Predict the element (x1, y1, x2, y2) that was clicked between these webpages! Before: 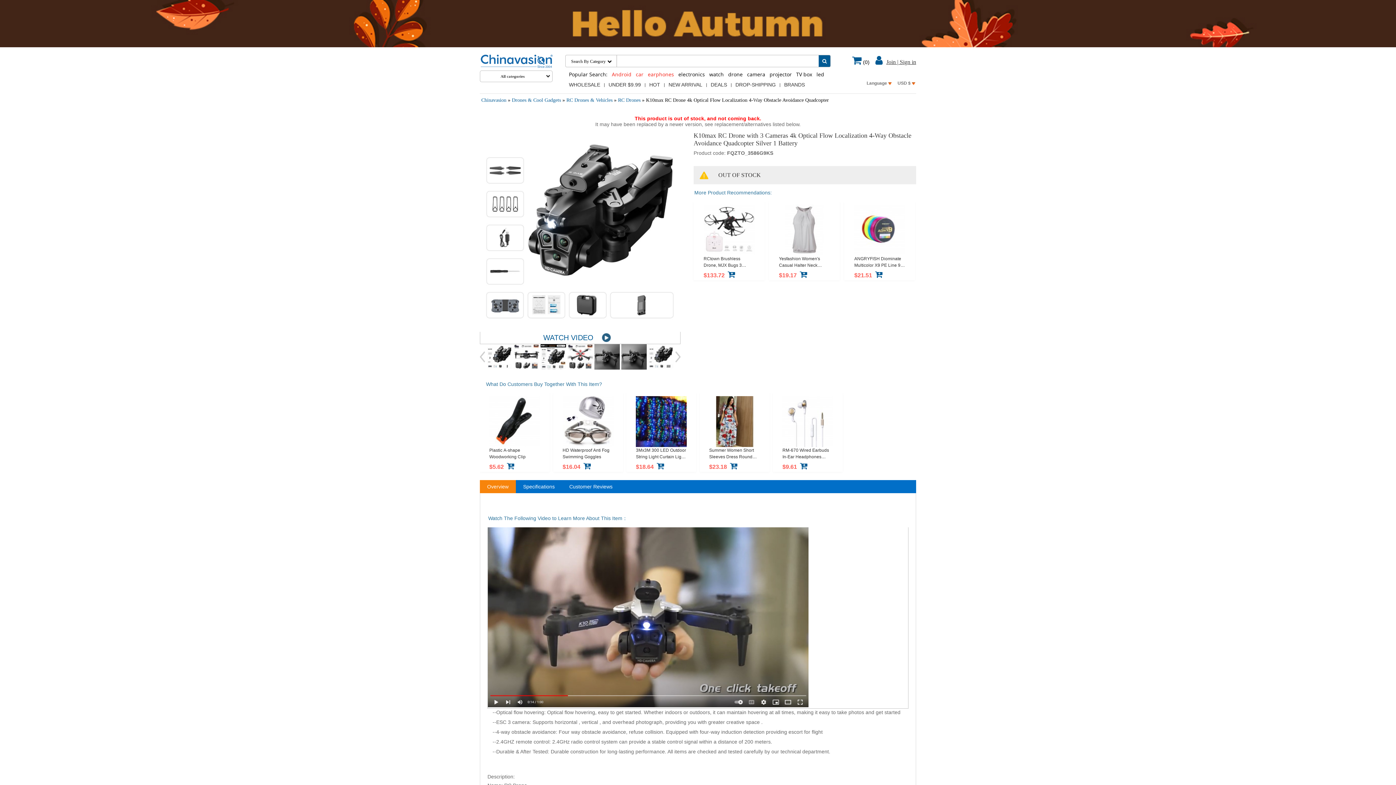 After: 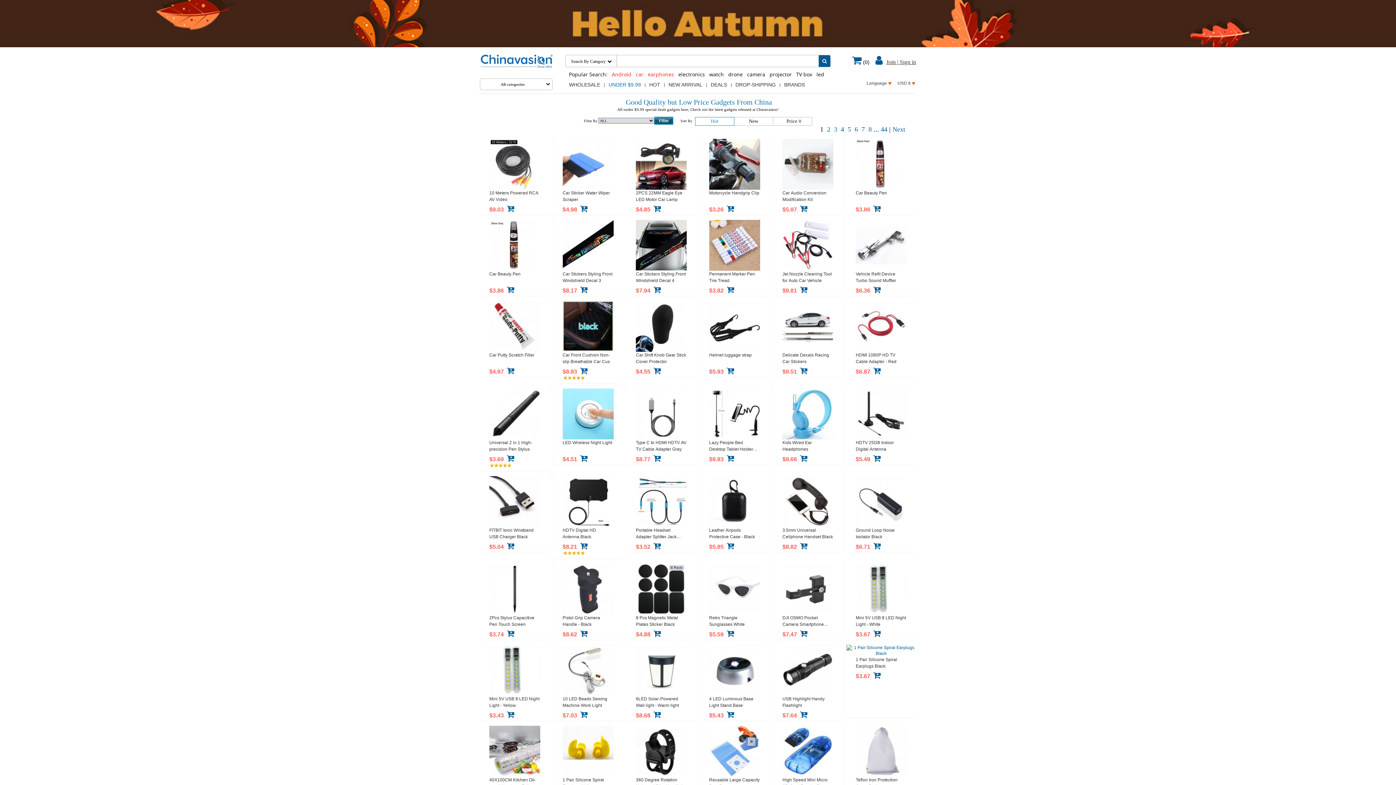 Action: bbox: (605, 80, 644, 89) label: UNDER $9.99